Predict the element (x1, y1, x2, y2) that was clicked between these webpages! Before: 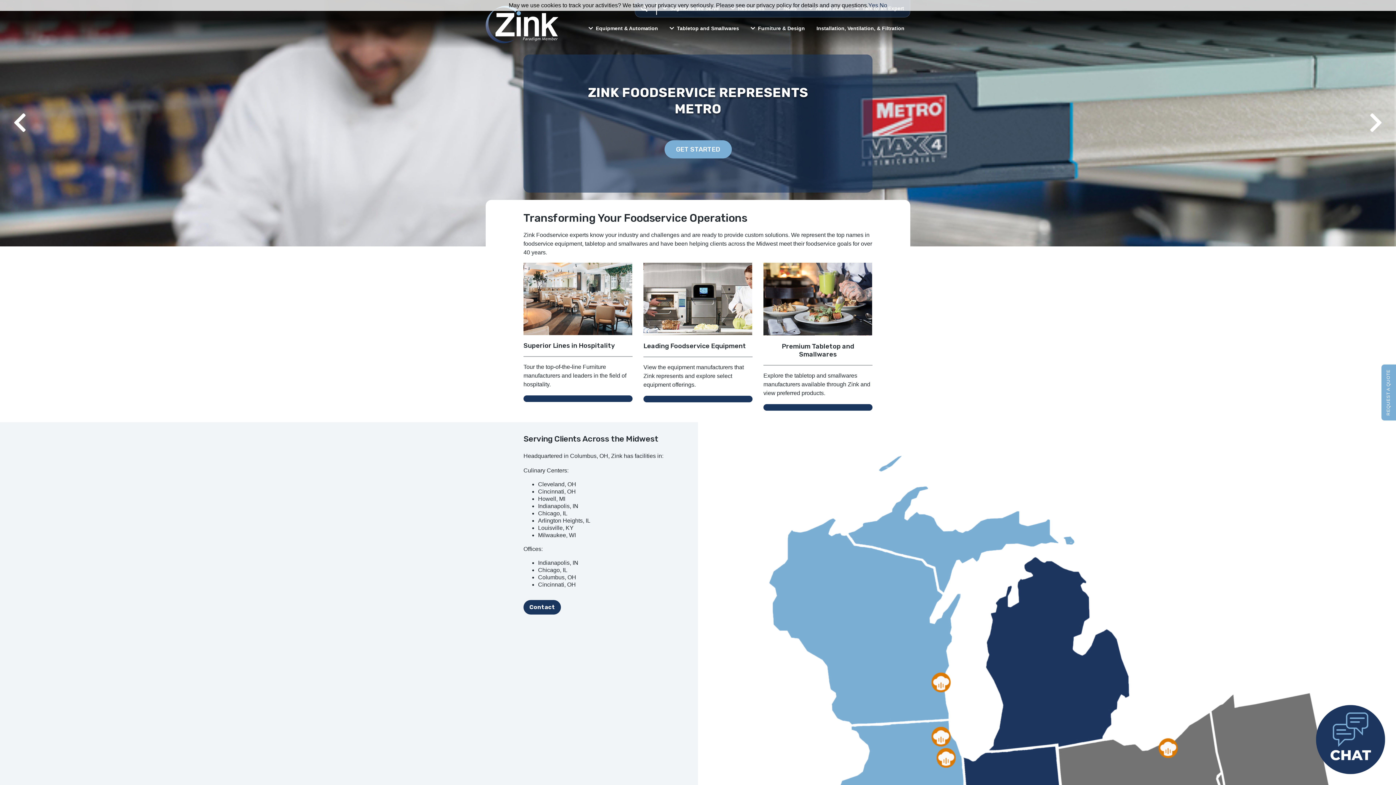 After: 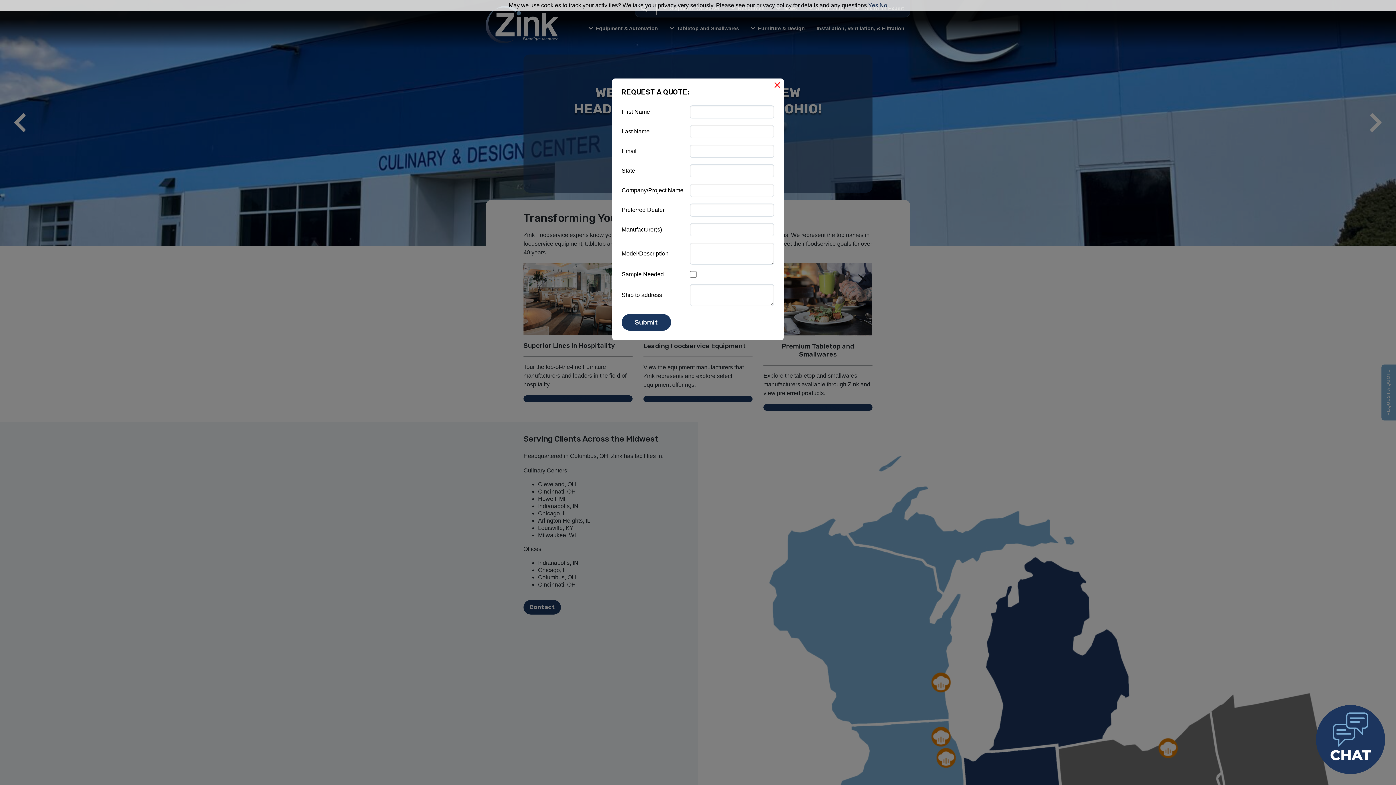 Action: label: REQUEST A QUOTE bbox: (1381, 364, 1396, 420)